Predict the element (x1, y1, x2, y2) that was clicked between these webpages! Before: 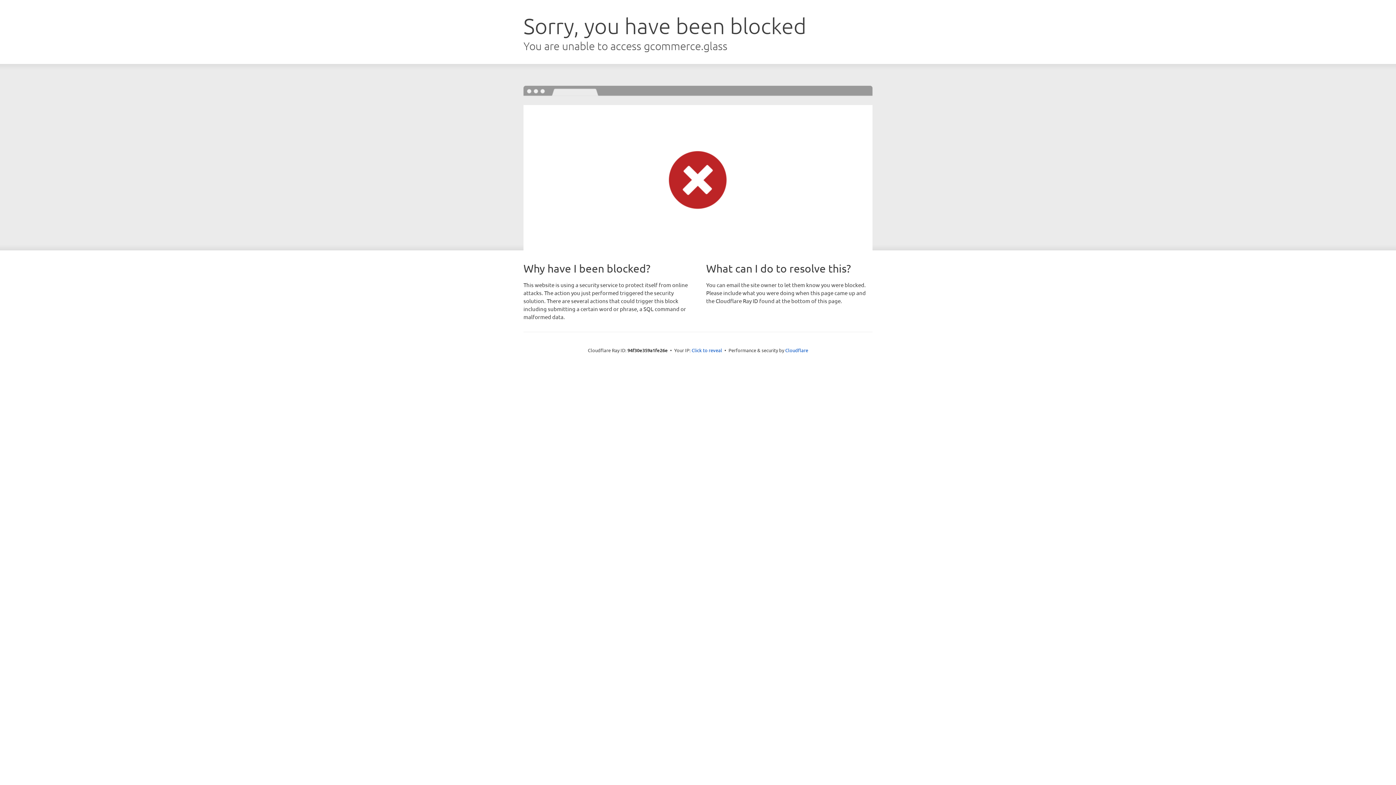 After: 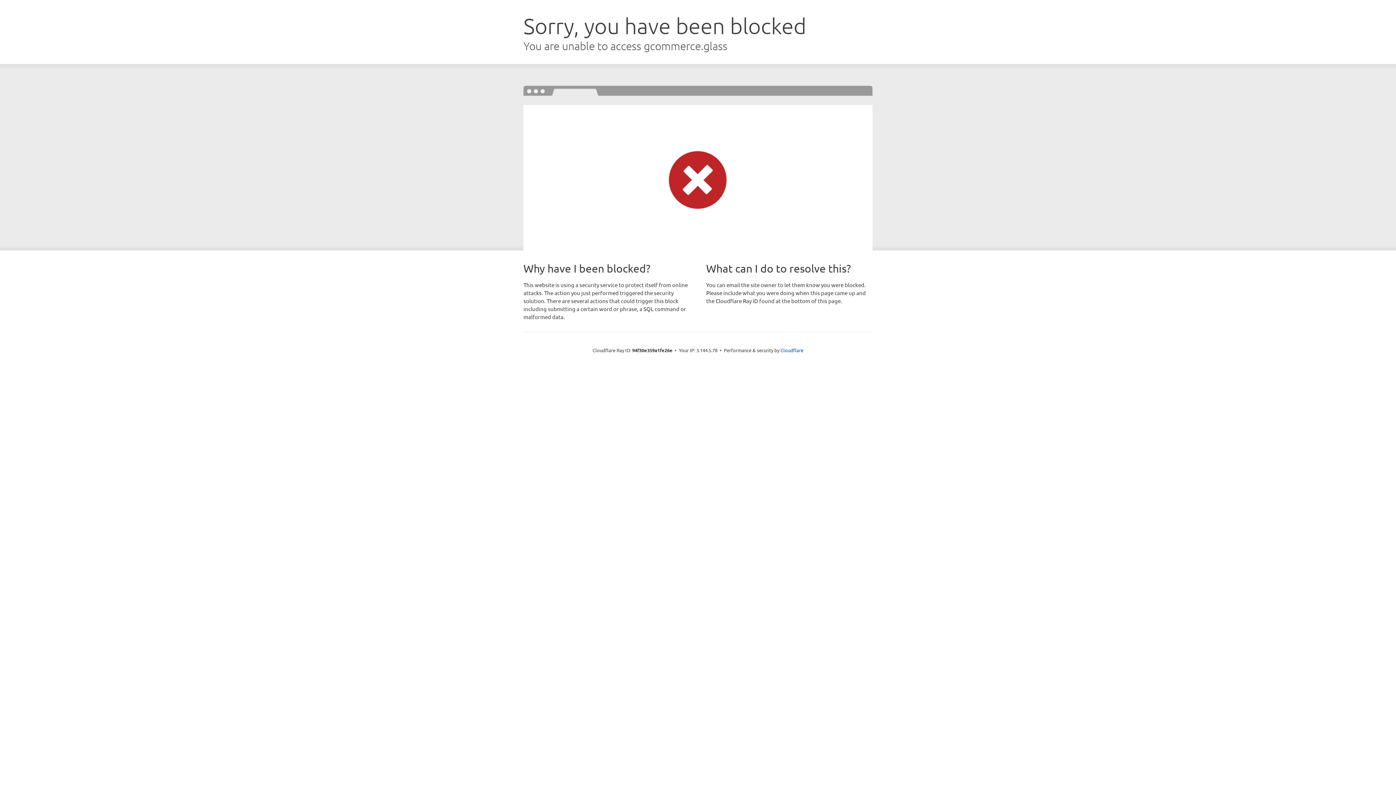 Action: bbox: (691, 346, 722, 353) label: Click to reveal